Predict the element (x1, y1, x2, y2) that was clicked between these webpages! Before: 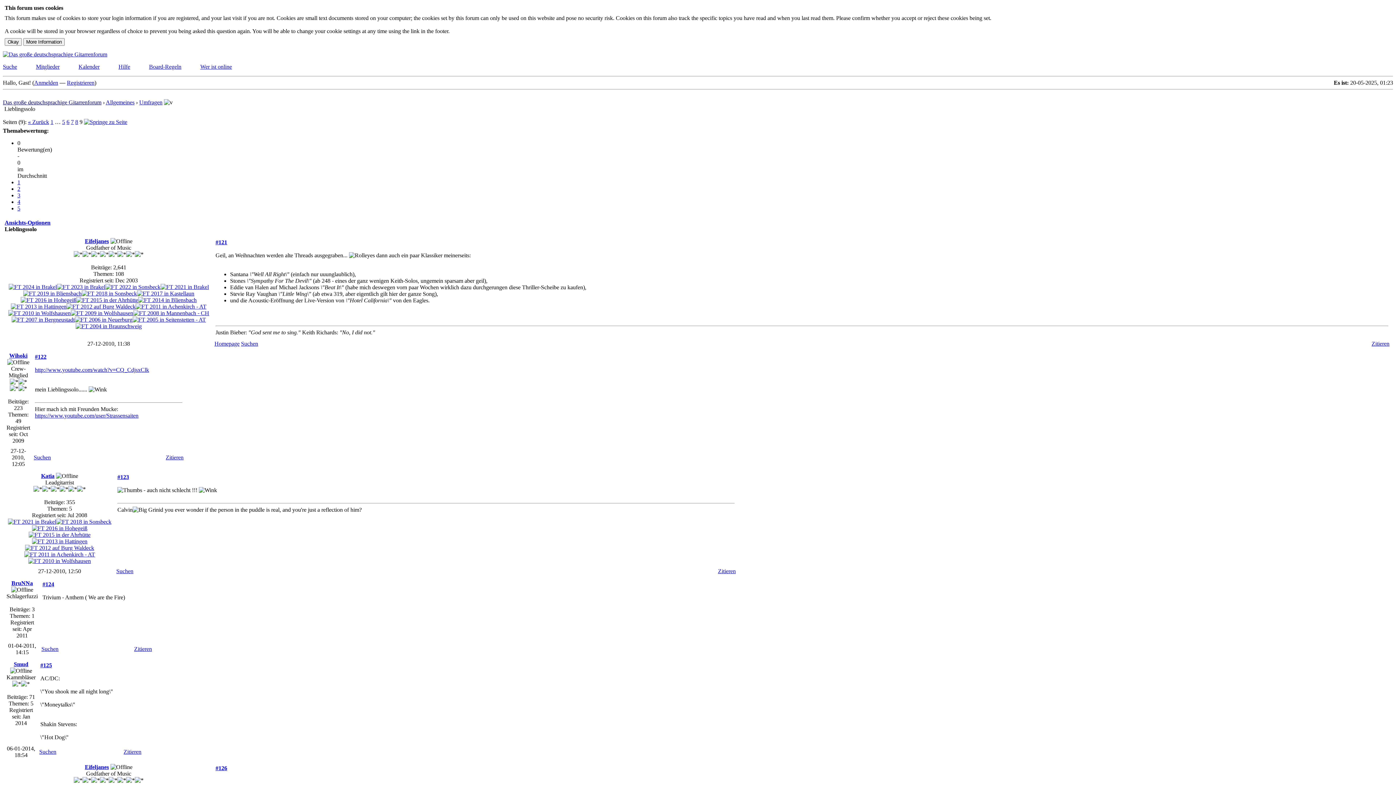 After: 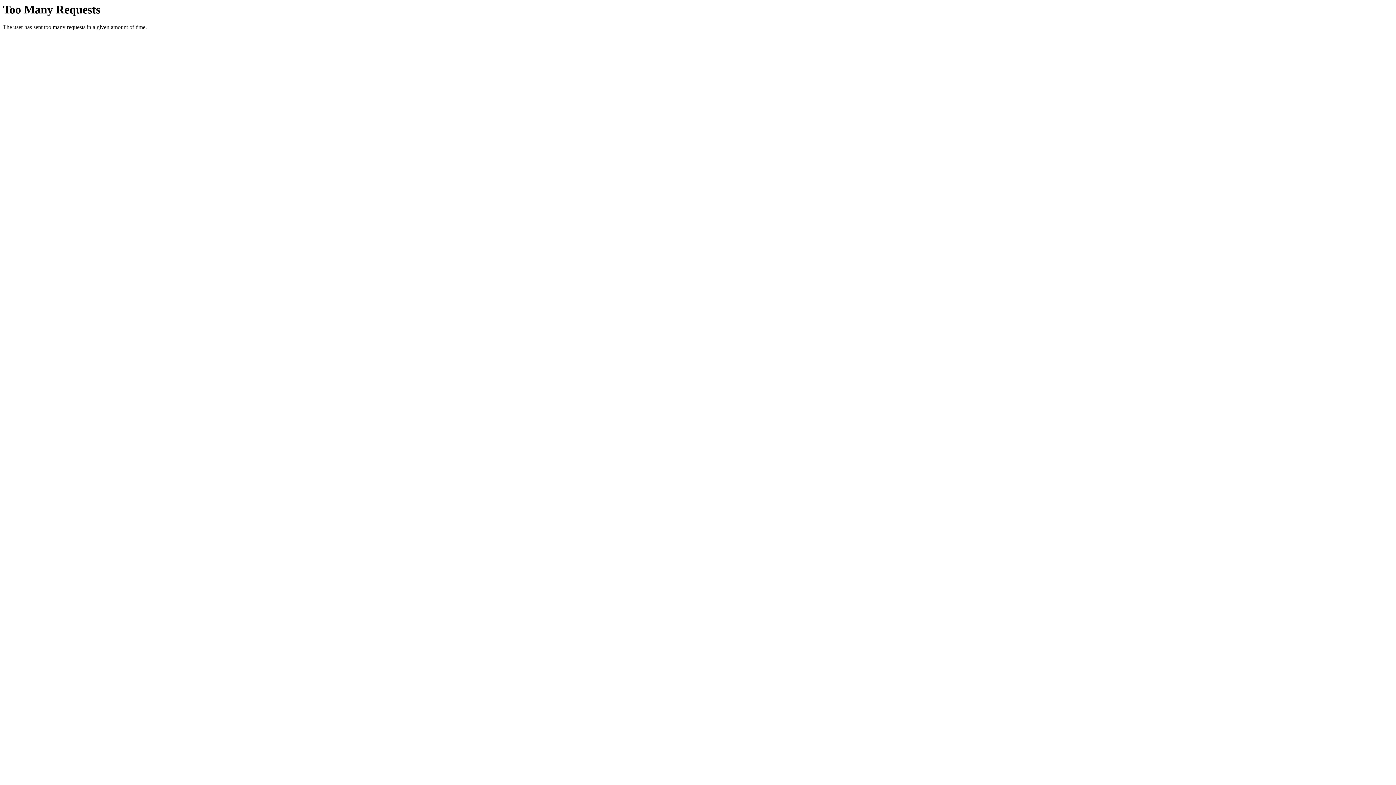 Action: bbox: (39, 749, 56, 755) label: Suchen